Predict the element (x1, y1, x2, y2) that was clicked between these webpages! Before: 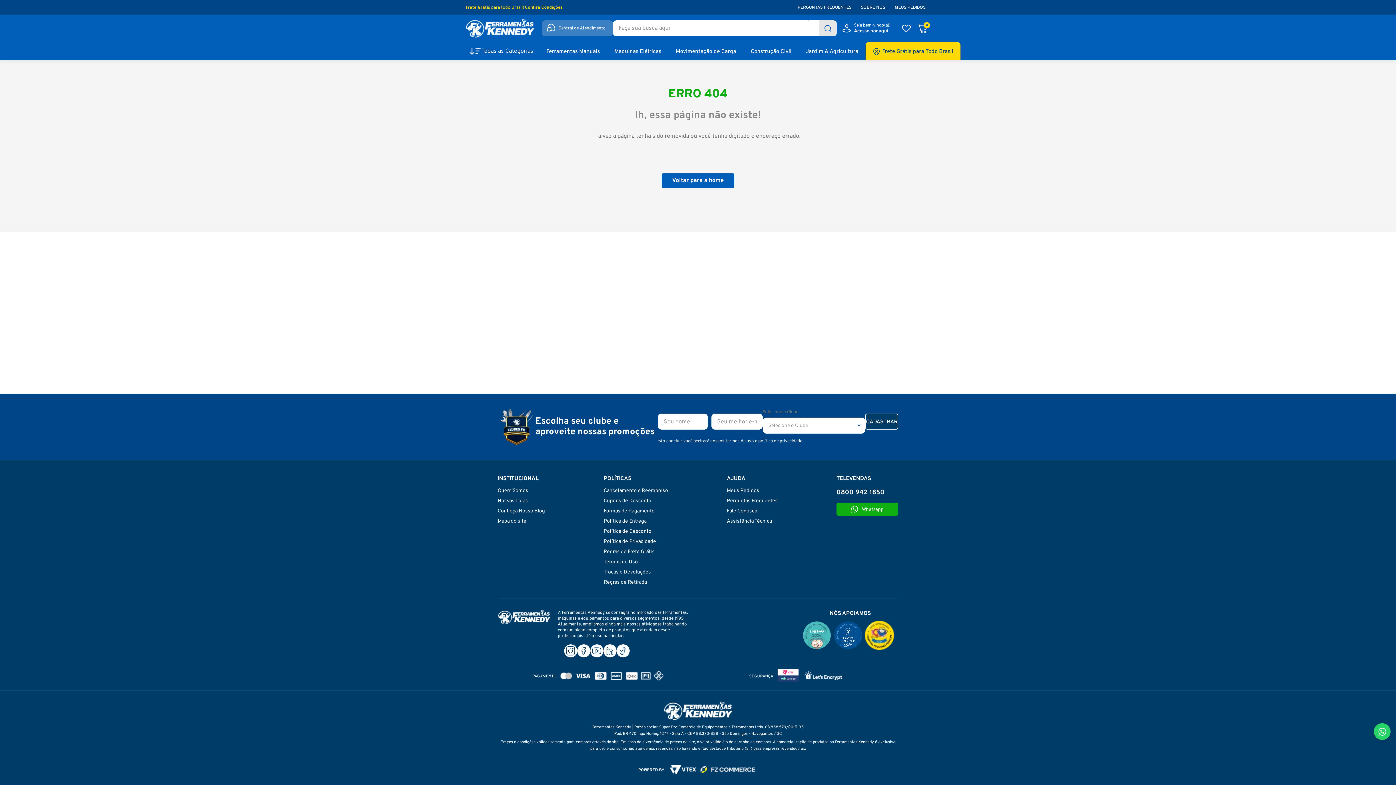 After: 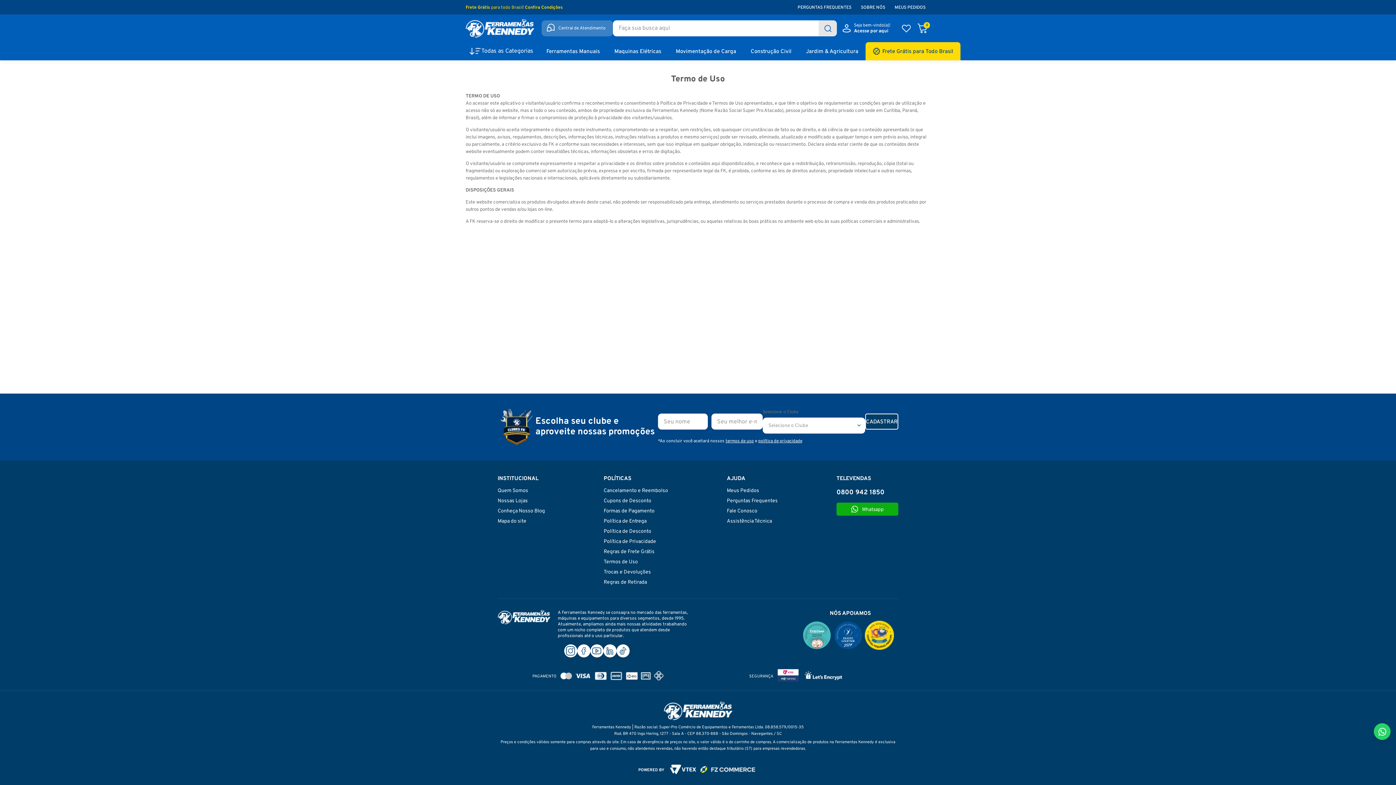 Action: bbox: (603, 558, 668, 566) label: Termos de Uso